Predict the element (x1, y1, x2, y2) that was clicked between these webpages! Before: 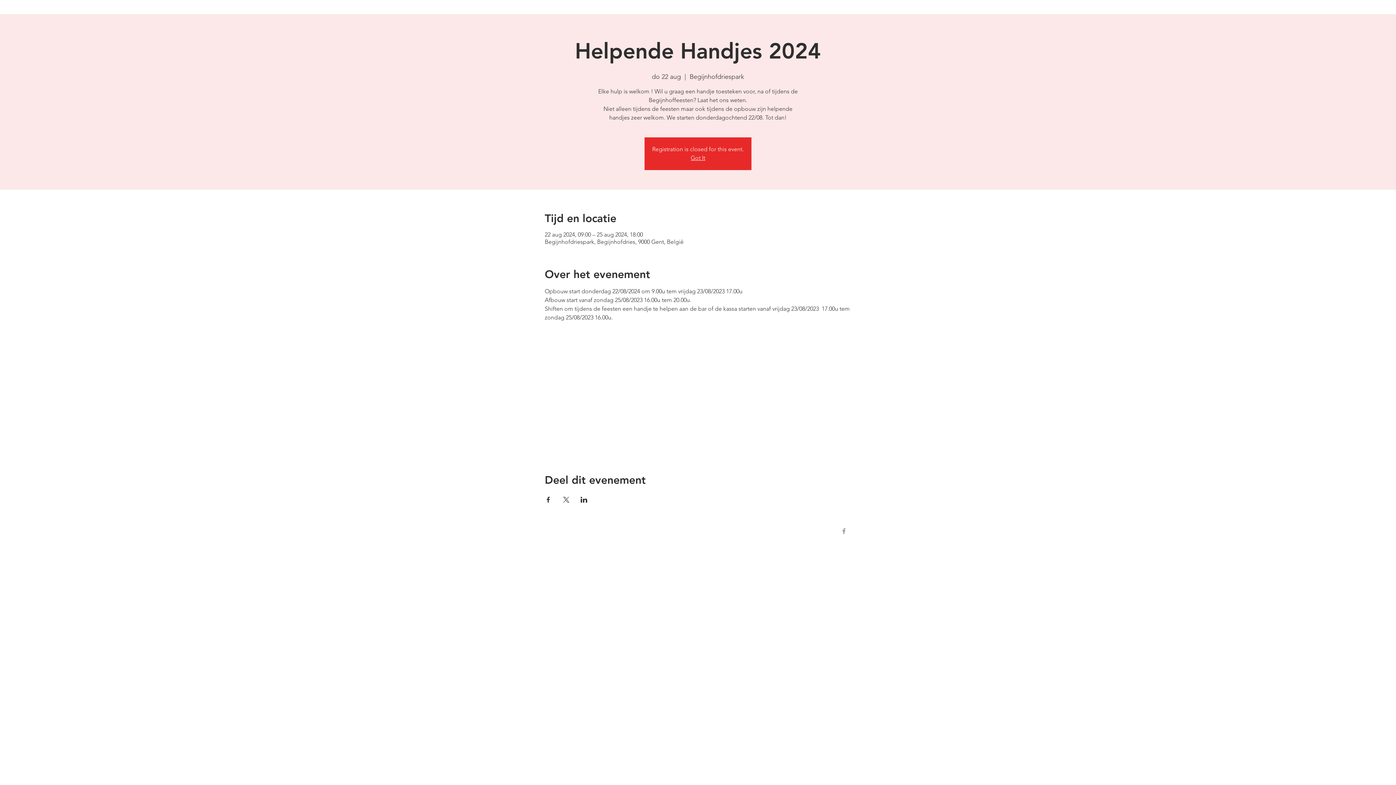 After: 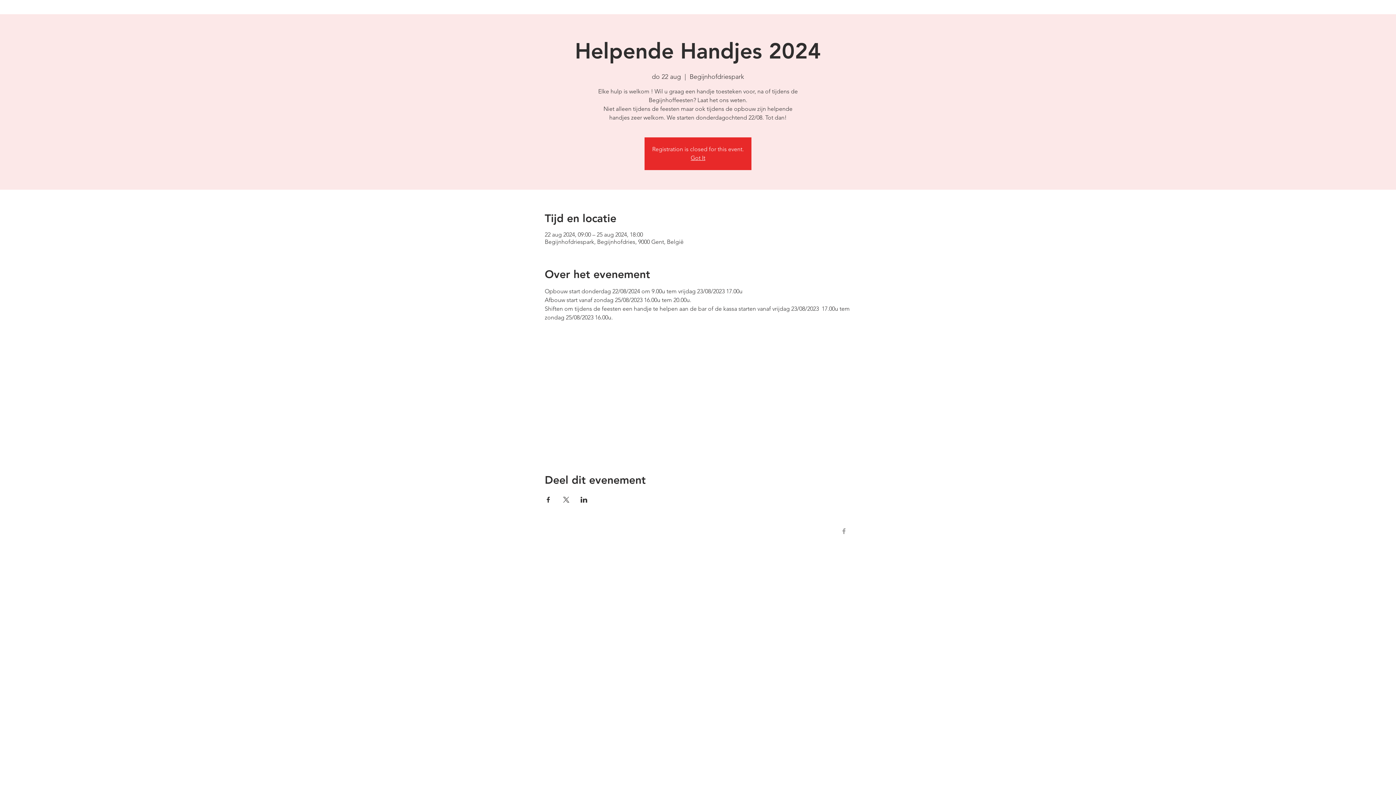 Action: label: Deel evenement op X bbox: (562, 497, 569, 502)